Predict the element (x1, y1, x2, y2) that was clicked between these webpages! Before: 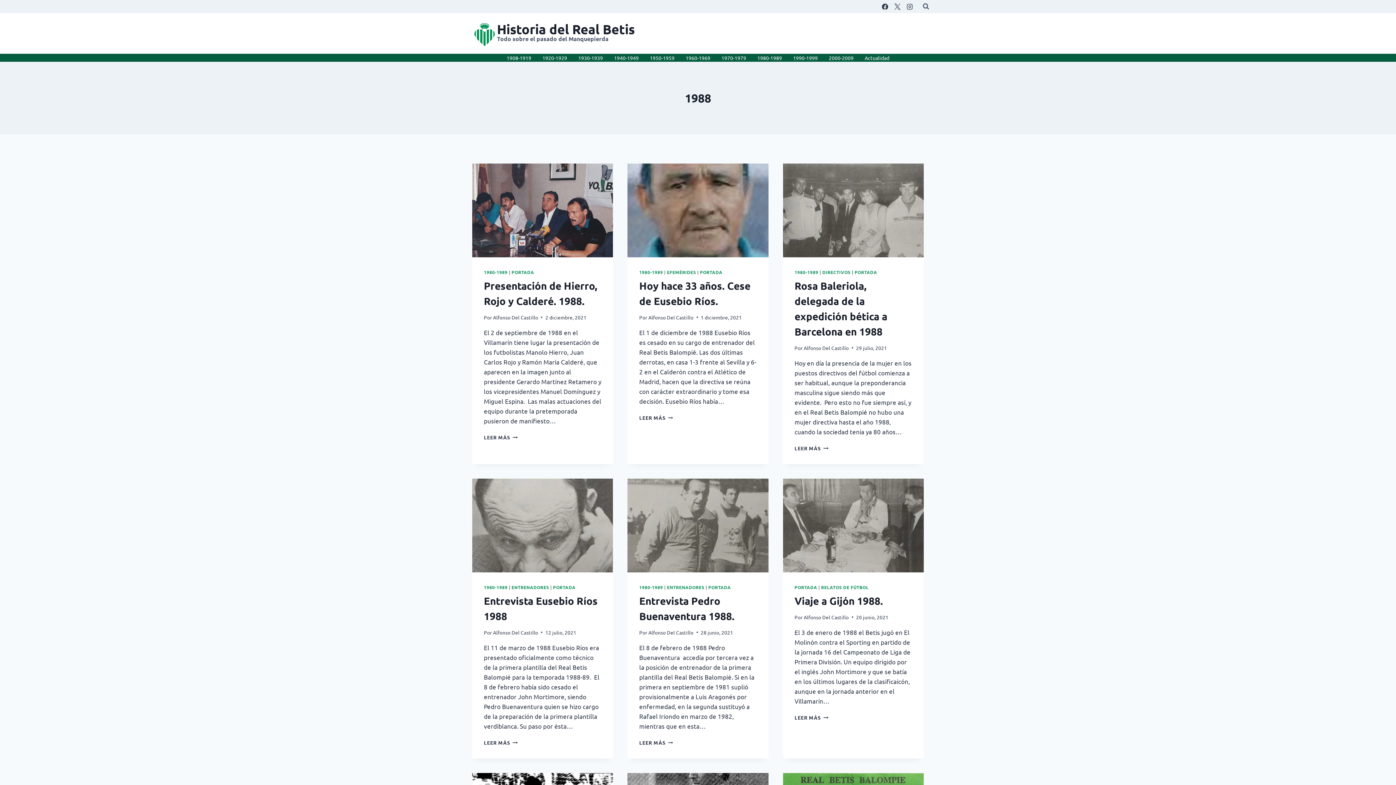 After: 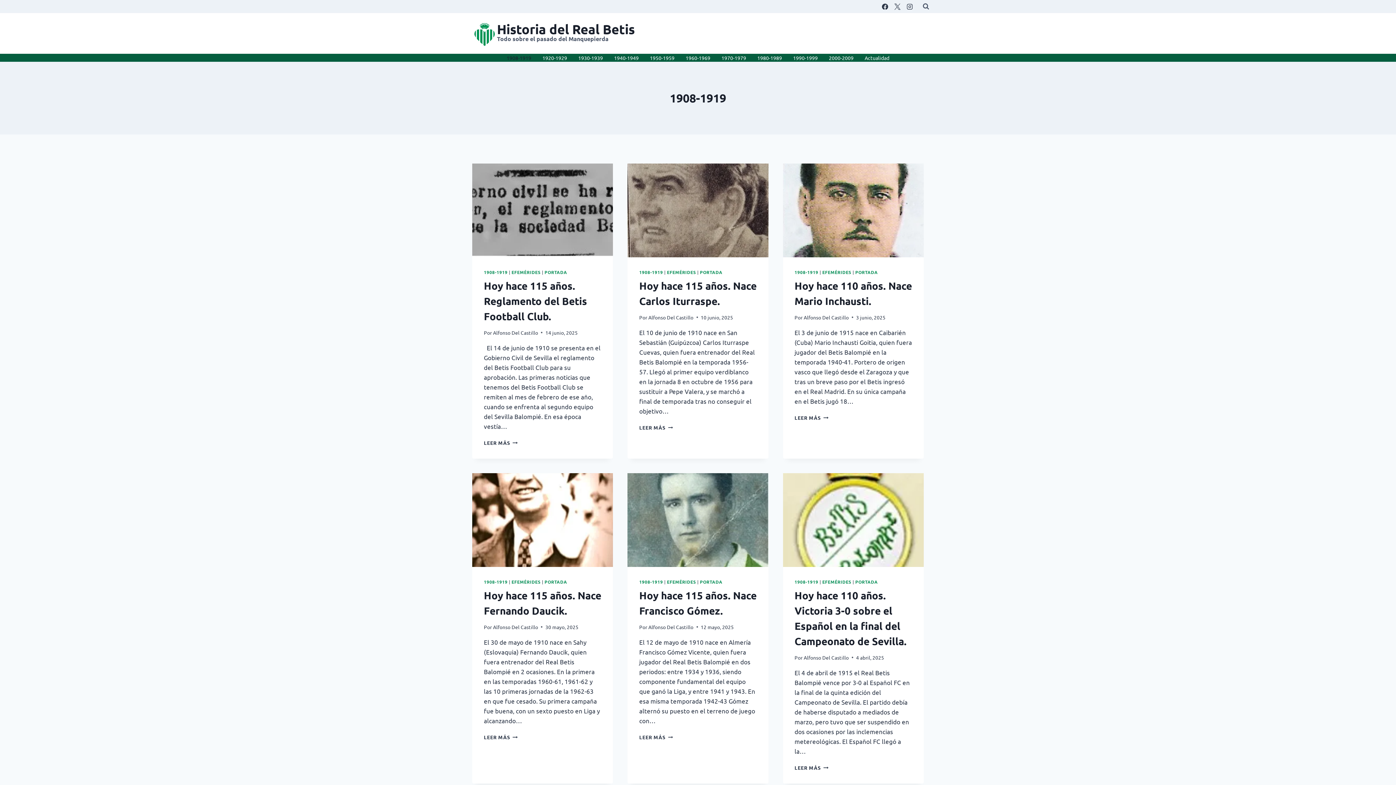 Action: bbox: (501, 53, 537, 61) label: 1908-1919